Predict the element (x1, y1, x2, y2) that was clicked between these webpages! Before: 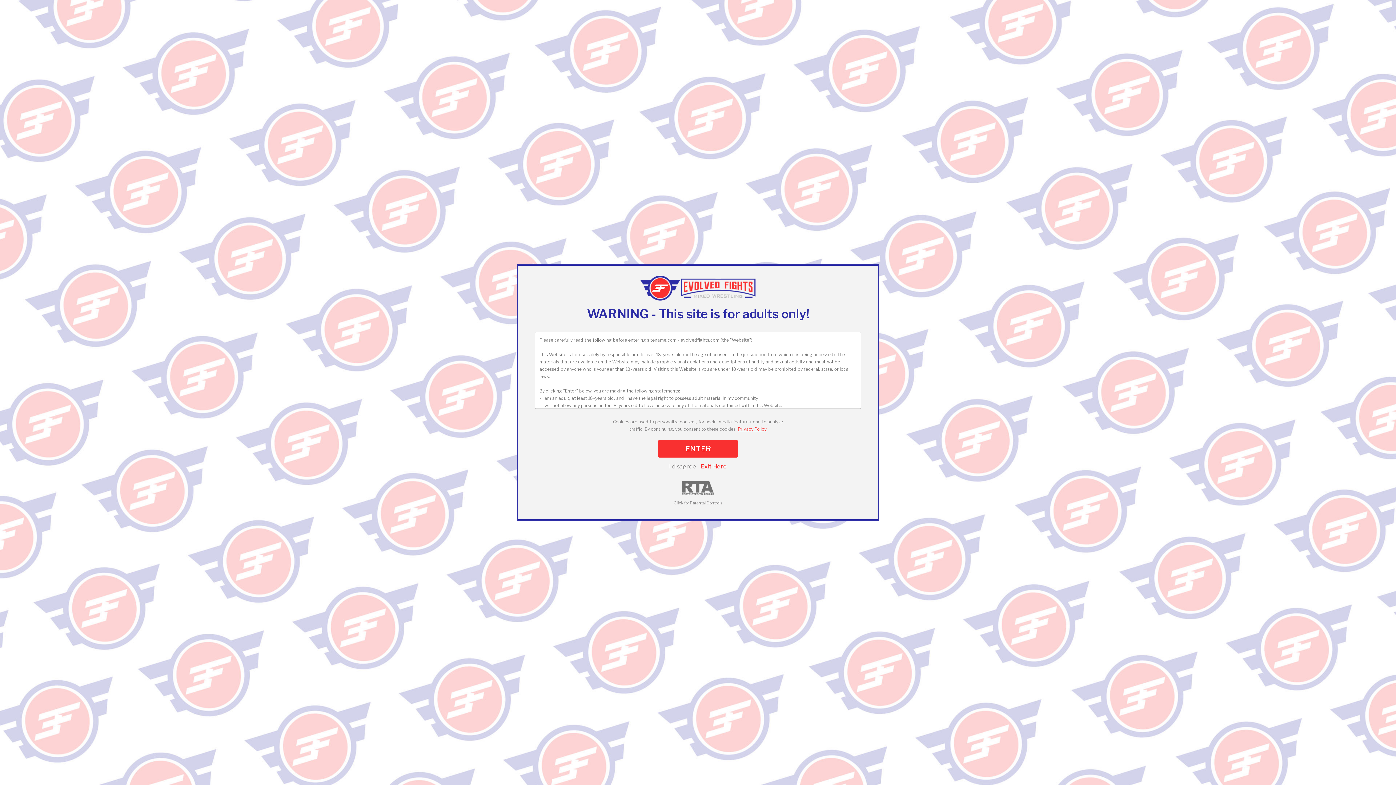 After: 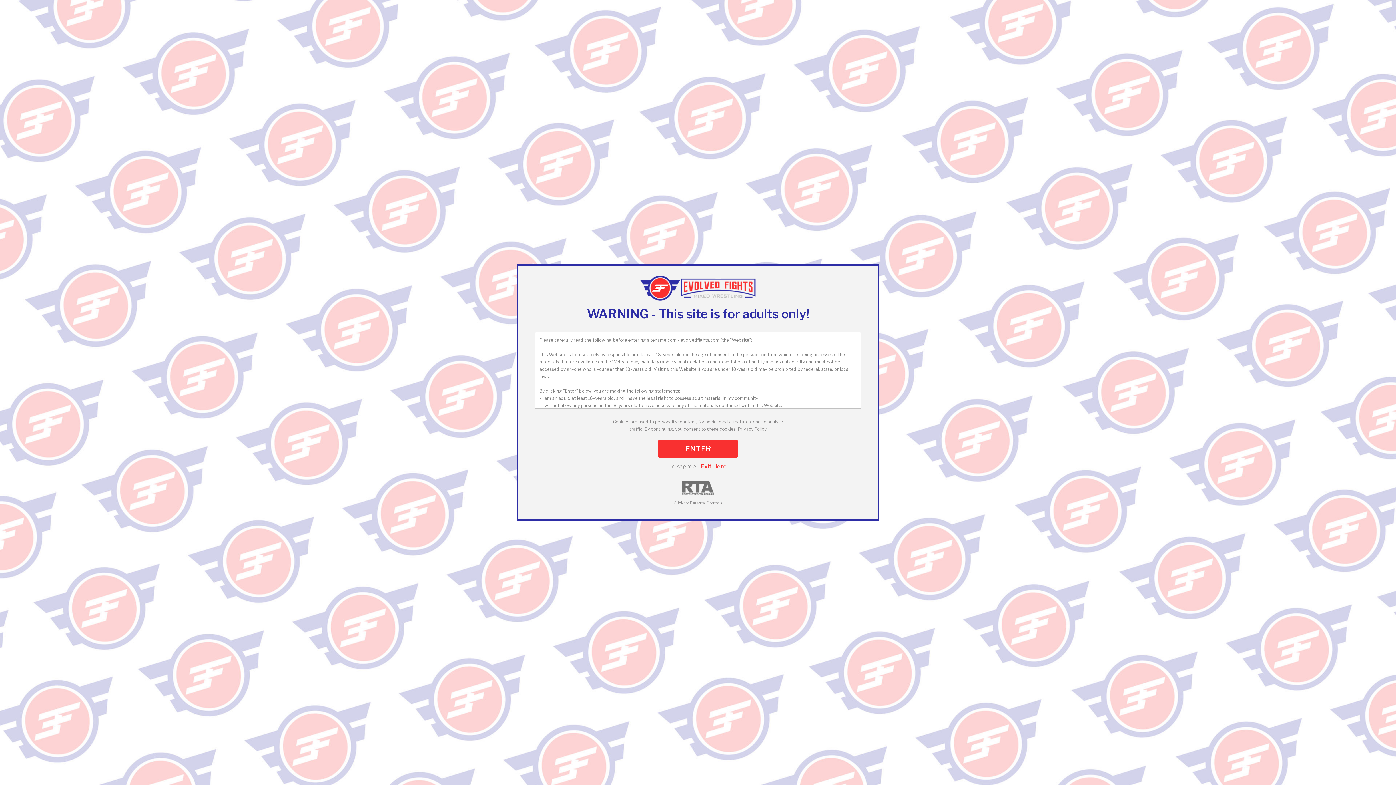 Action: label: Privacy Policy bbox: (738, 426, 766, 431)